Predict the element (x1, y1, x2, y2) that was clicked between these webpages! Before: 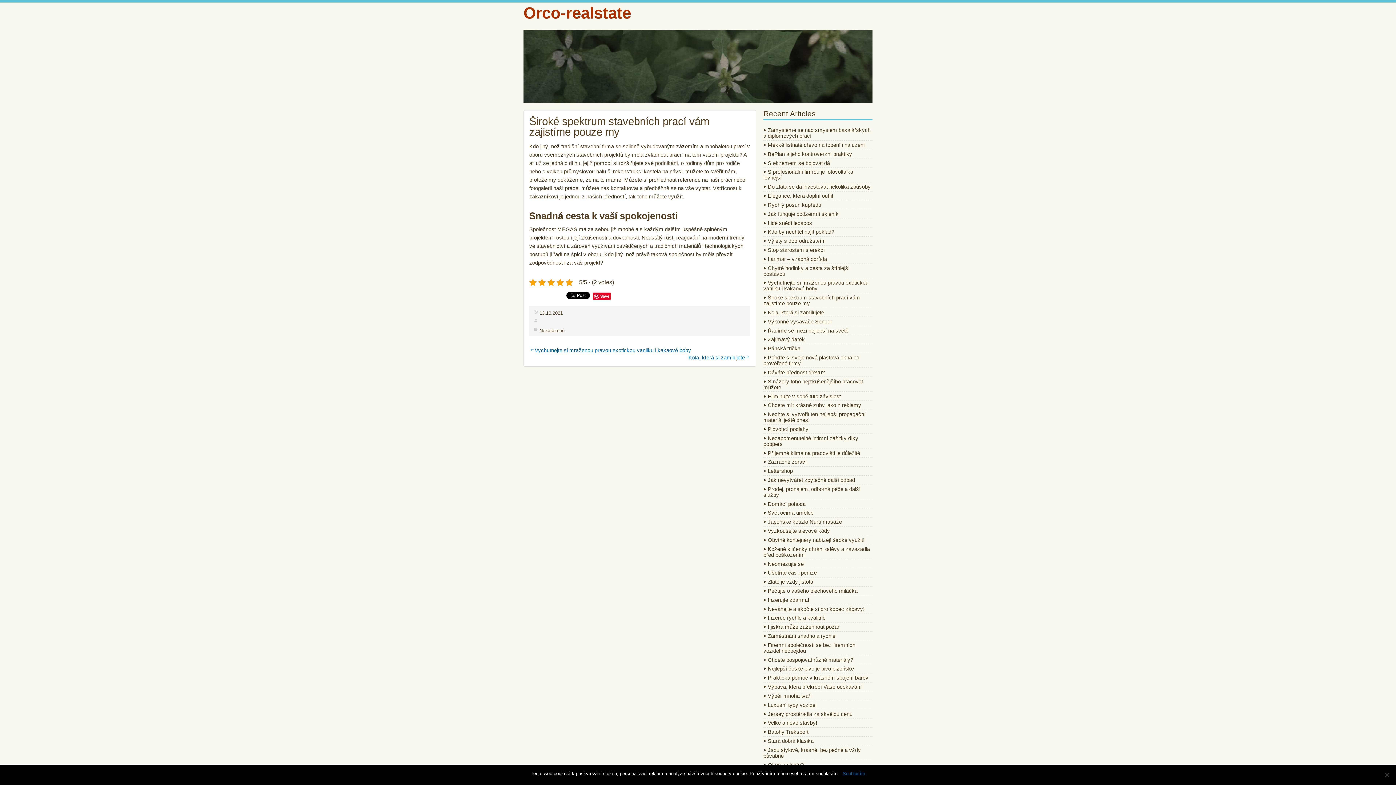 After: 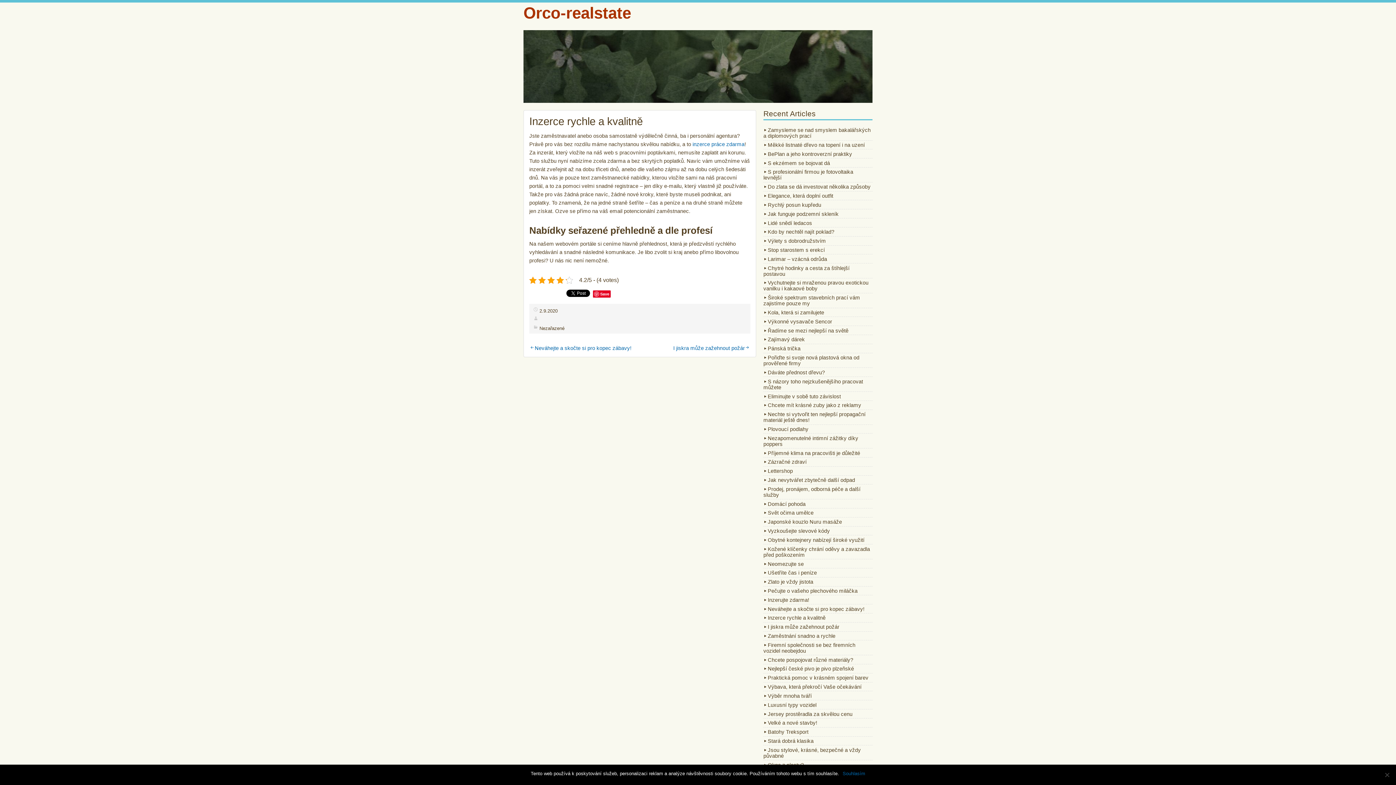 Action: label: Inzerce rychle a kvalitně bbox: (768, 615, 825, 621)